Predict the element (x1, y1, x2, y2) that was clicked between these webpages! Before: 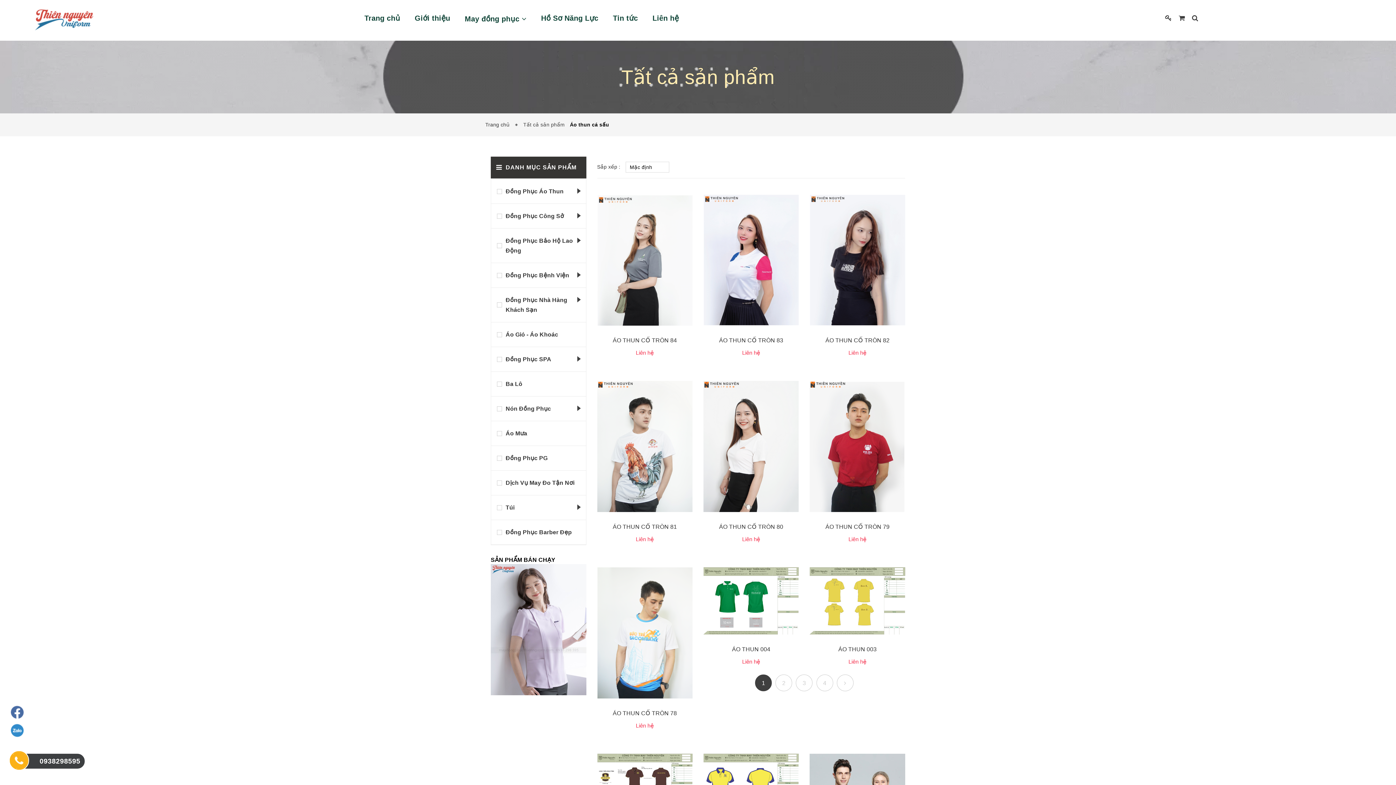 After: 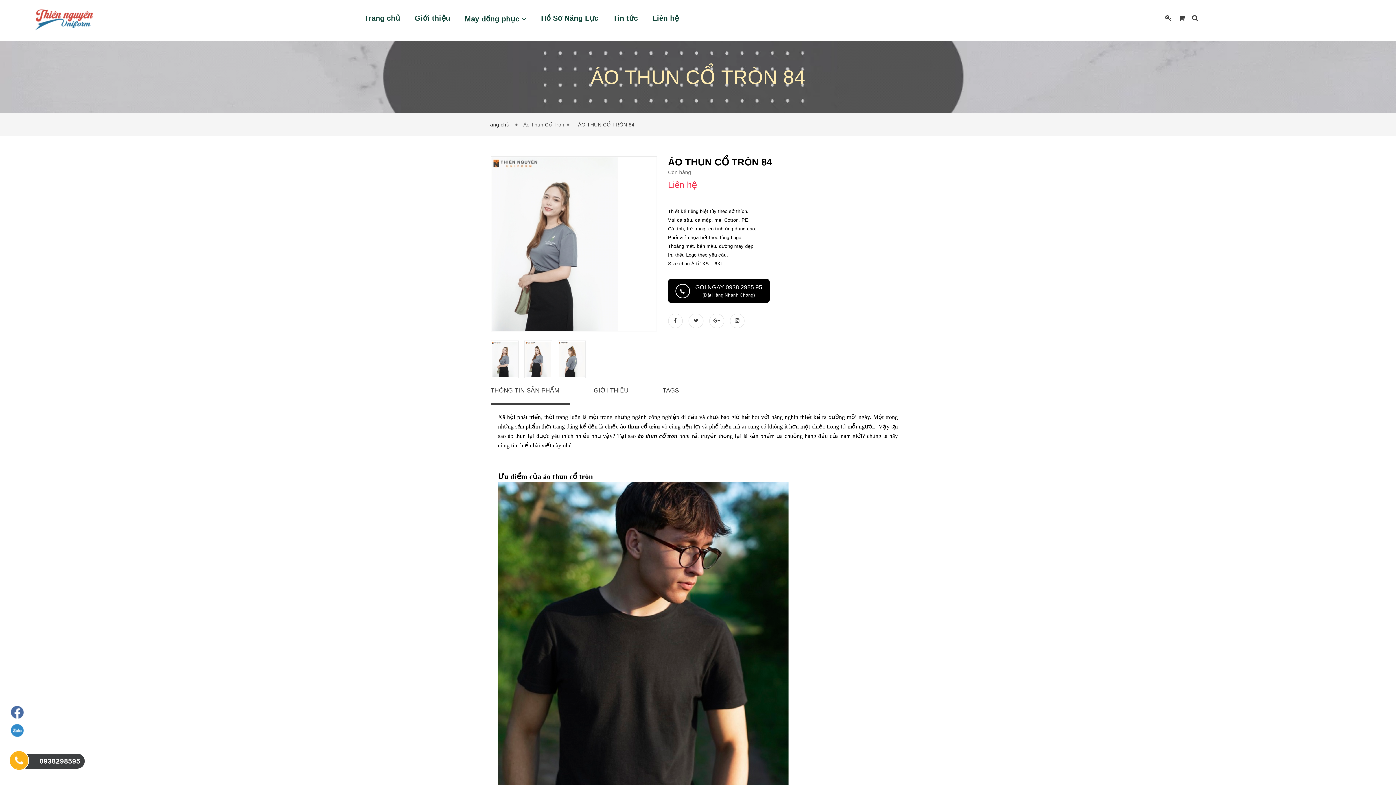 Action: label: ÁO THUN CỔ TRÒN 84 bbox: (612, 337, 677, 343)